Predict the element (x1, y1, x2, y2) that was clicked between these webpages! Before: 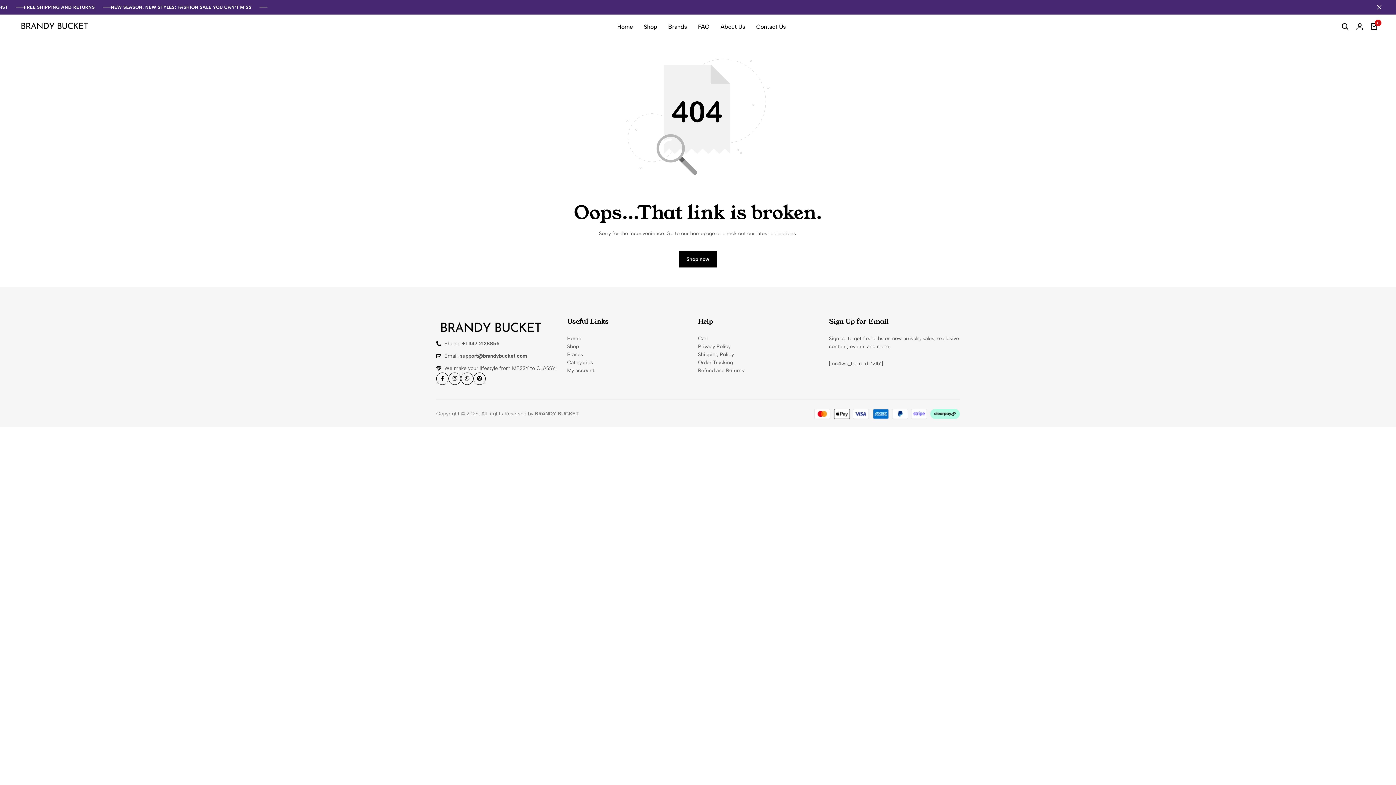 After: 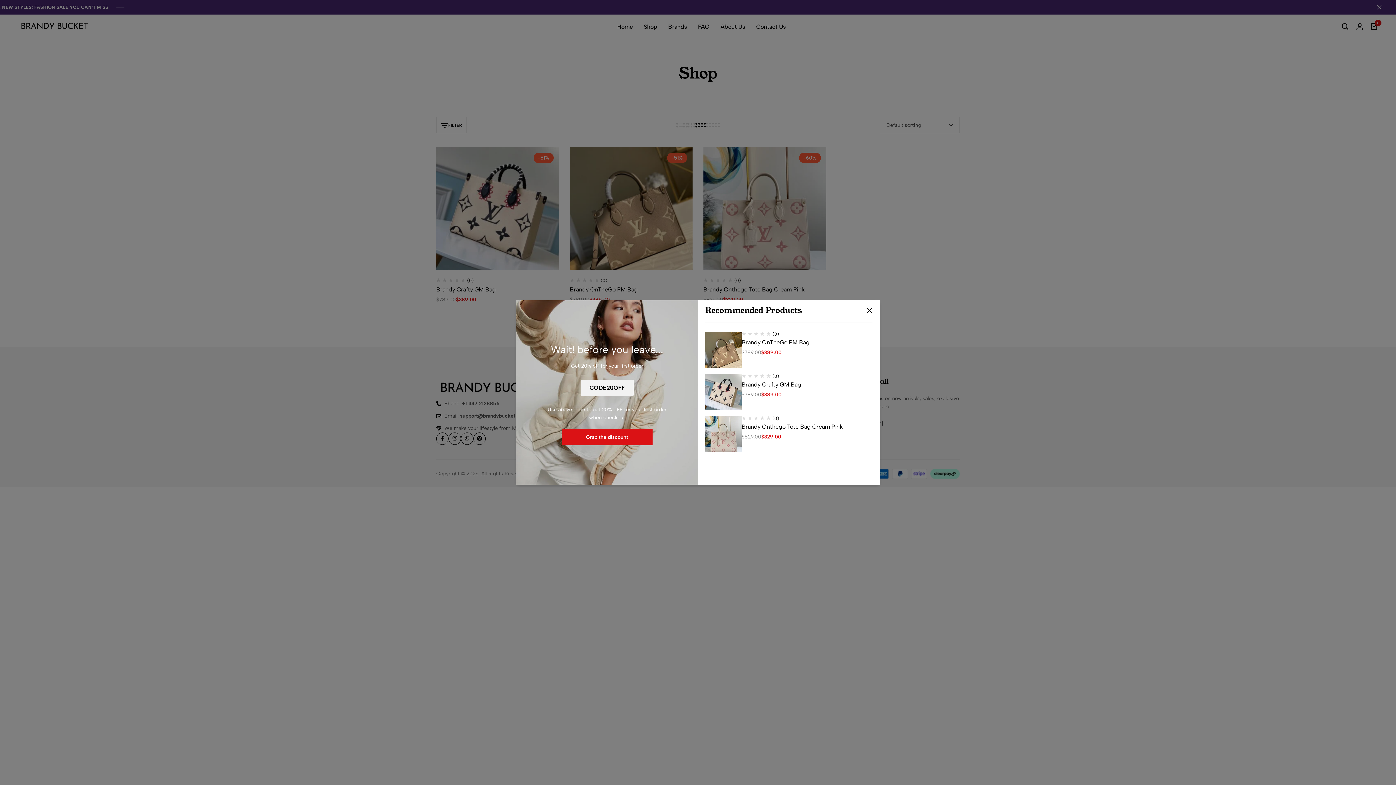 Action: label: Shop now bbox: (679, 251, 717, 267)